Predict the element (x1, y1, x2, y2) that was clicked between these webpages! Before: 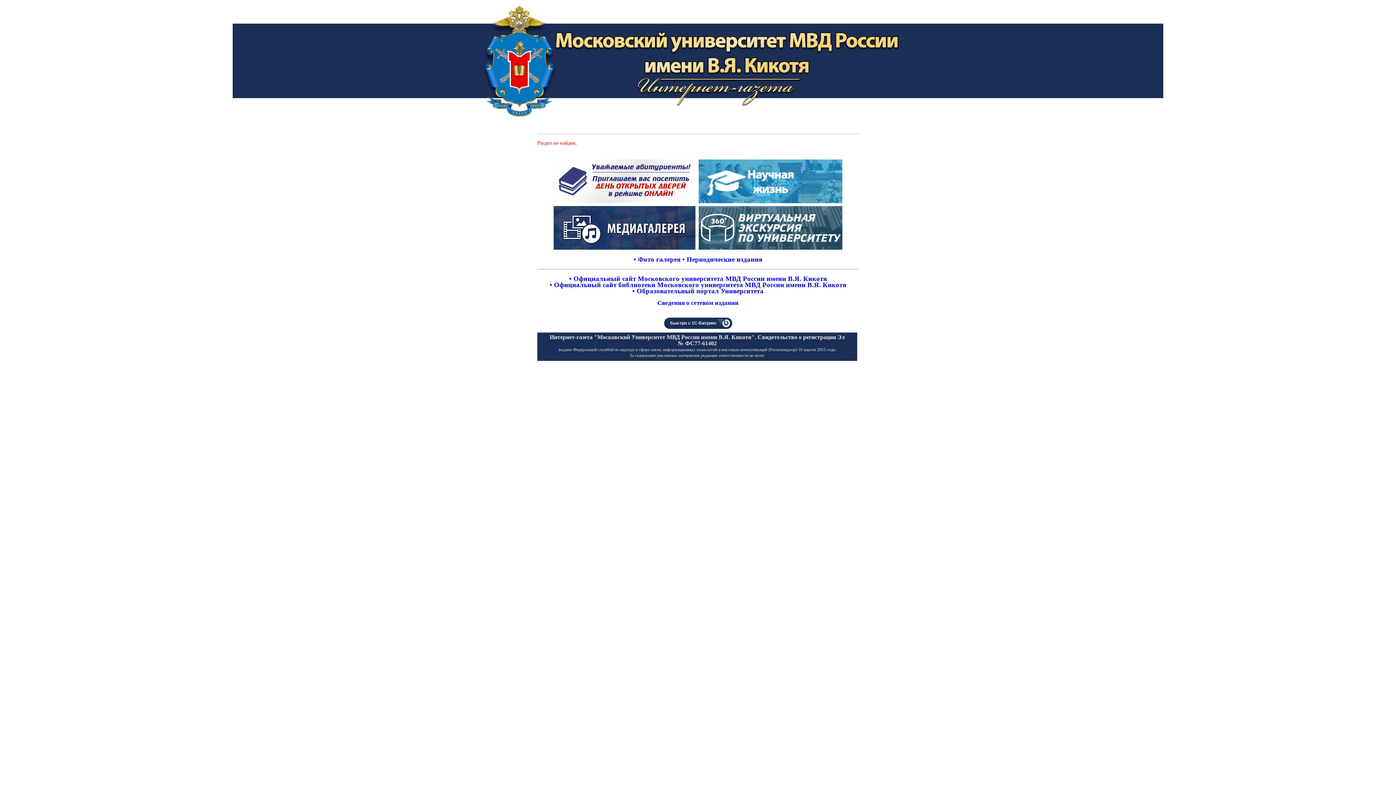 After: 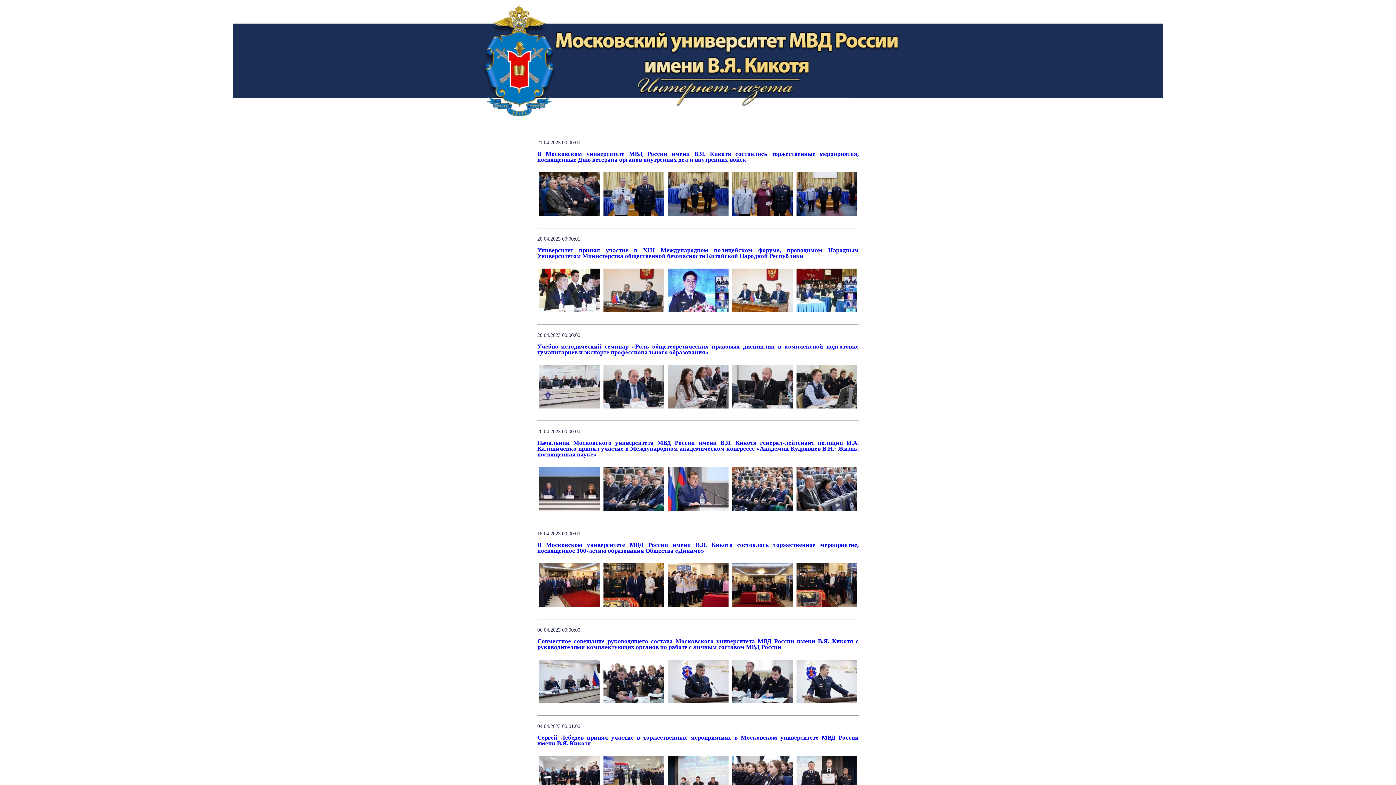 Action: bbox: (633, 255, 680, 263) label: • Фото галерея